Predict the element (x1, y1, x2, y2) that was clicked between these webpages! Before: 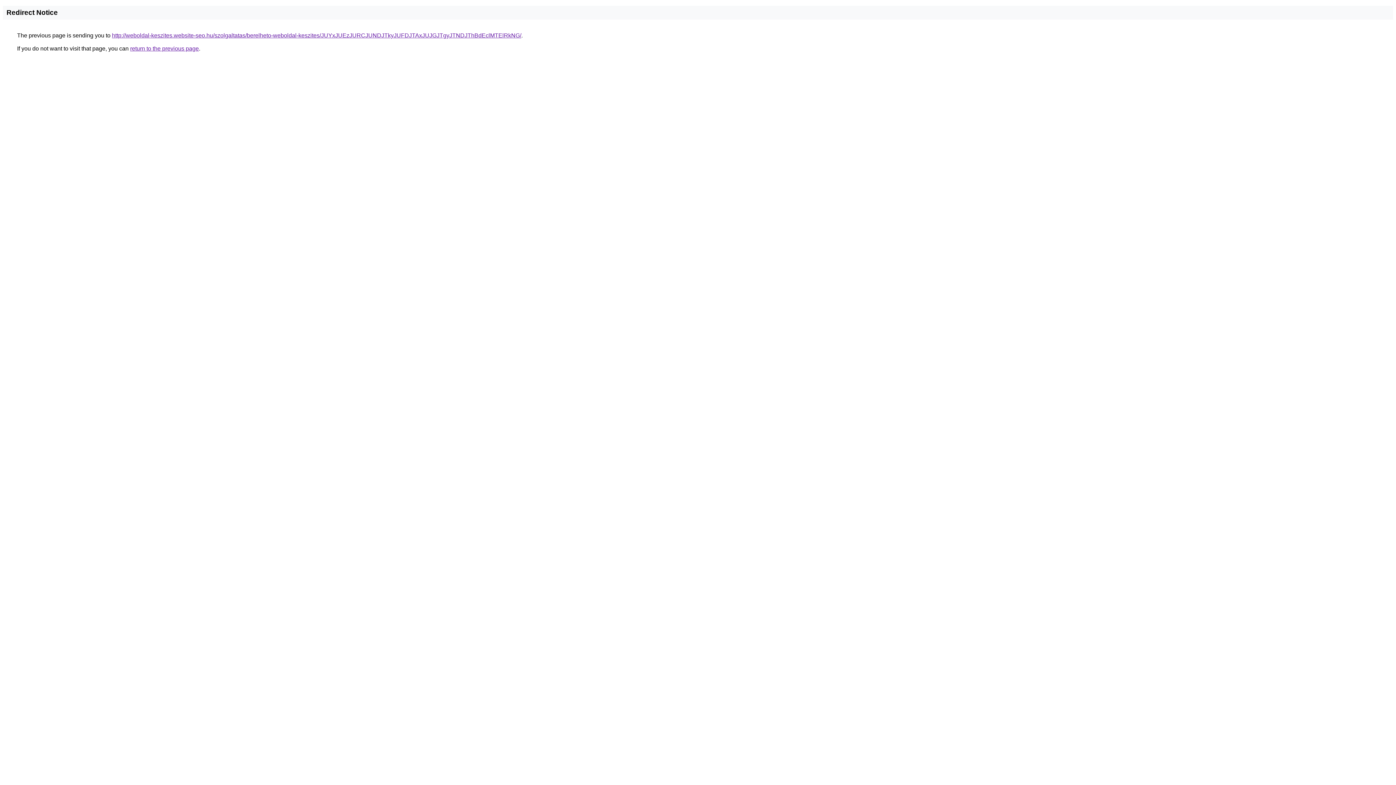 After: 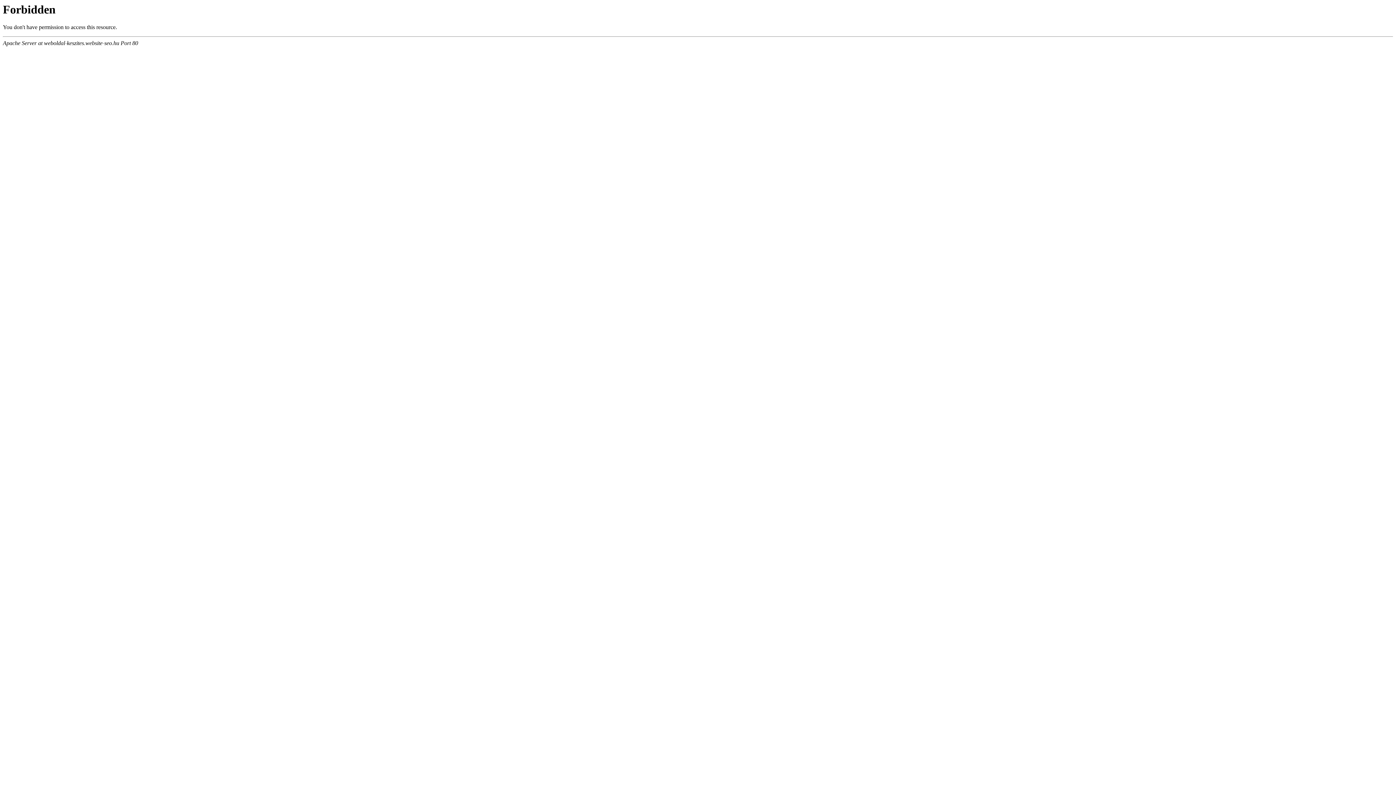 Action: bbox: (112, 32, 521, 38) label: http://weboldal-keszites.website-seo.hu/szolgaltatas/berelheto-weboldal-keszites/JUYxJUEzJURCJUNDJTkyJUFDJTAxJUJGJTgyJTNDJThBdEclMTElRkNG/